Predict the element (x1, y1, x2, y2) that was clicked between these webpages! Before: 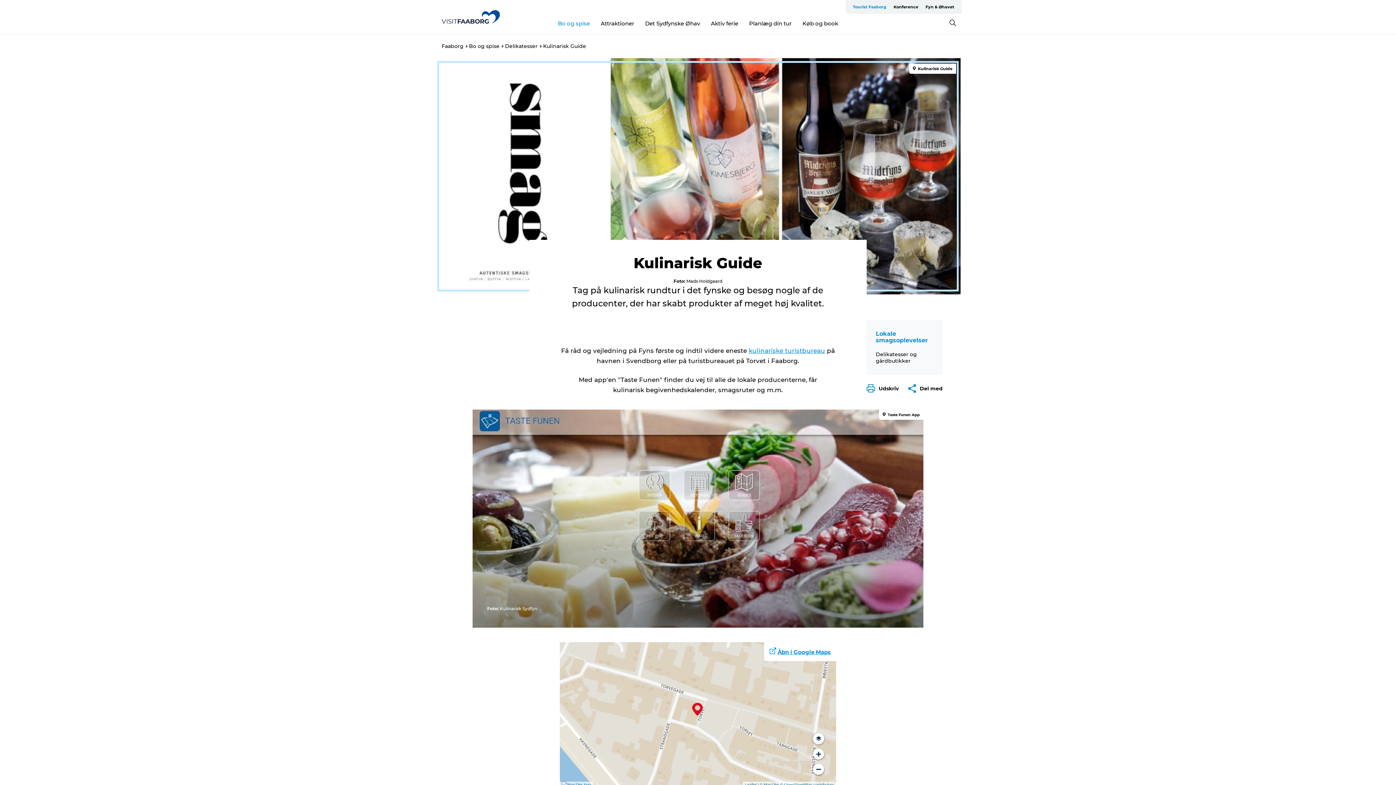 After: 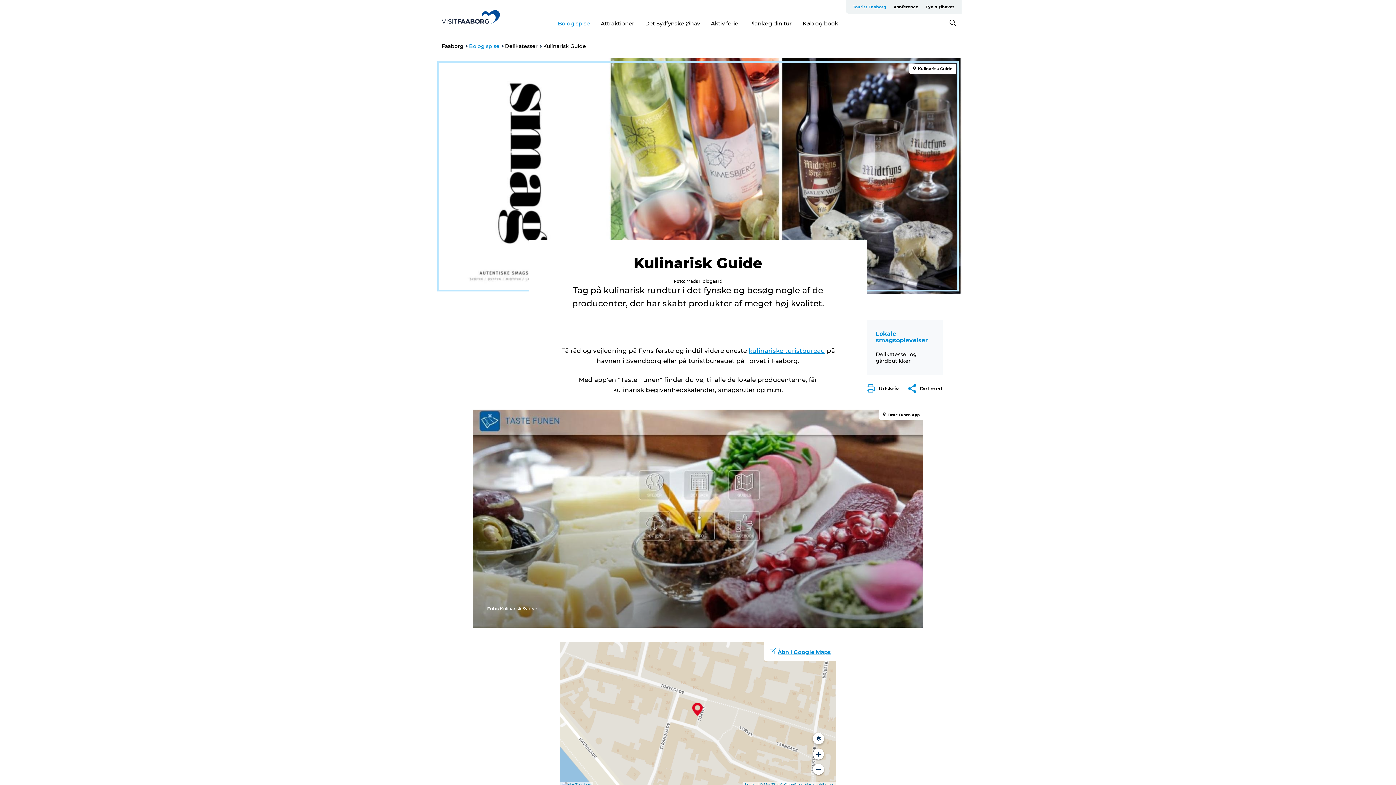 Action: bbox: (469, 42, 499, 49) label: Bo og spise